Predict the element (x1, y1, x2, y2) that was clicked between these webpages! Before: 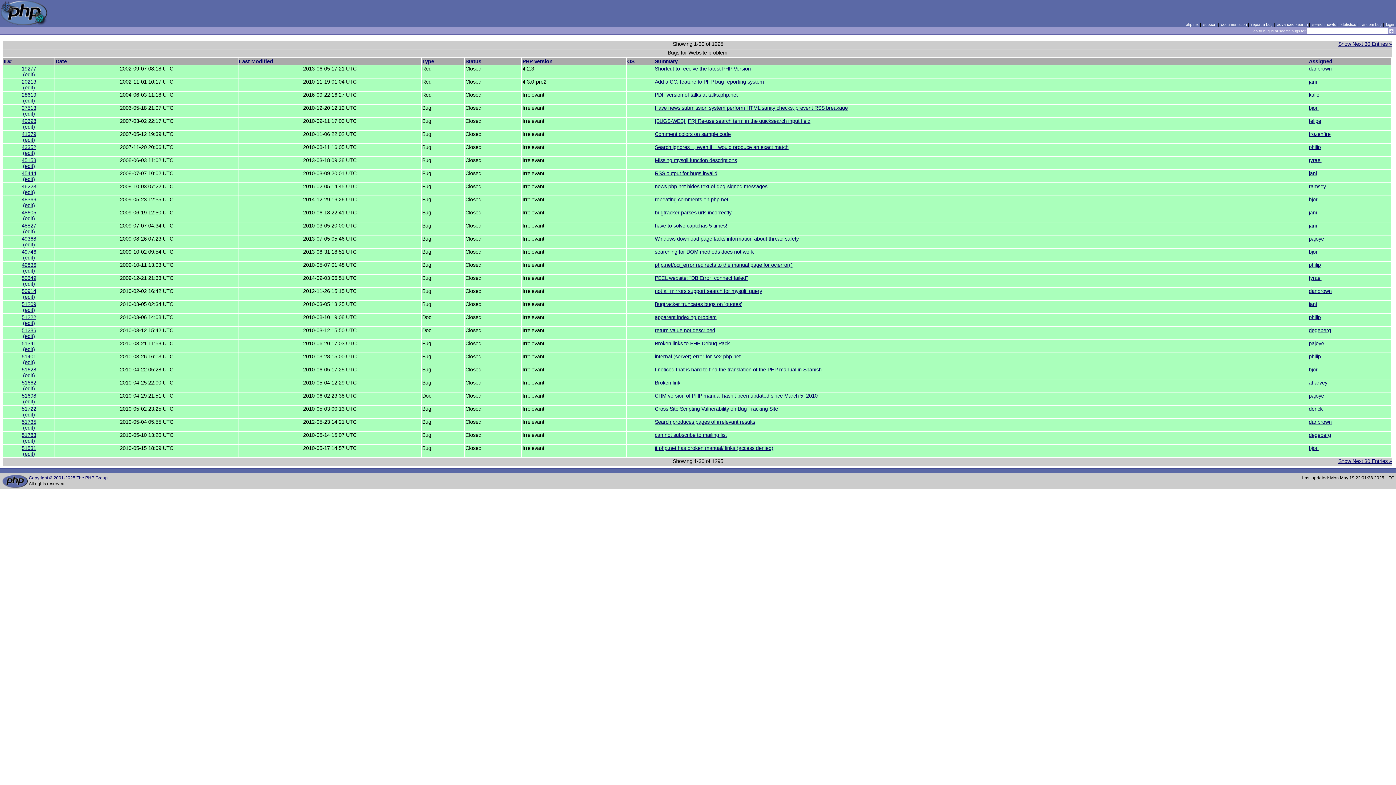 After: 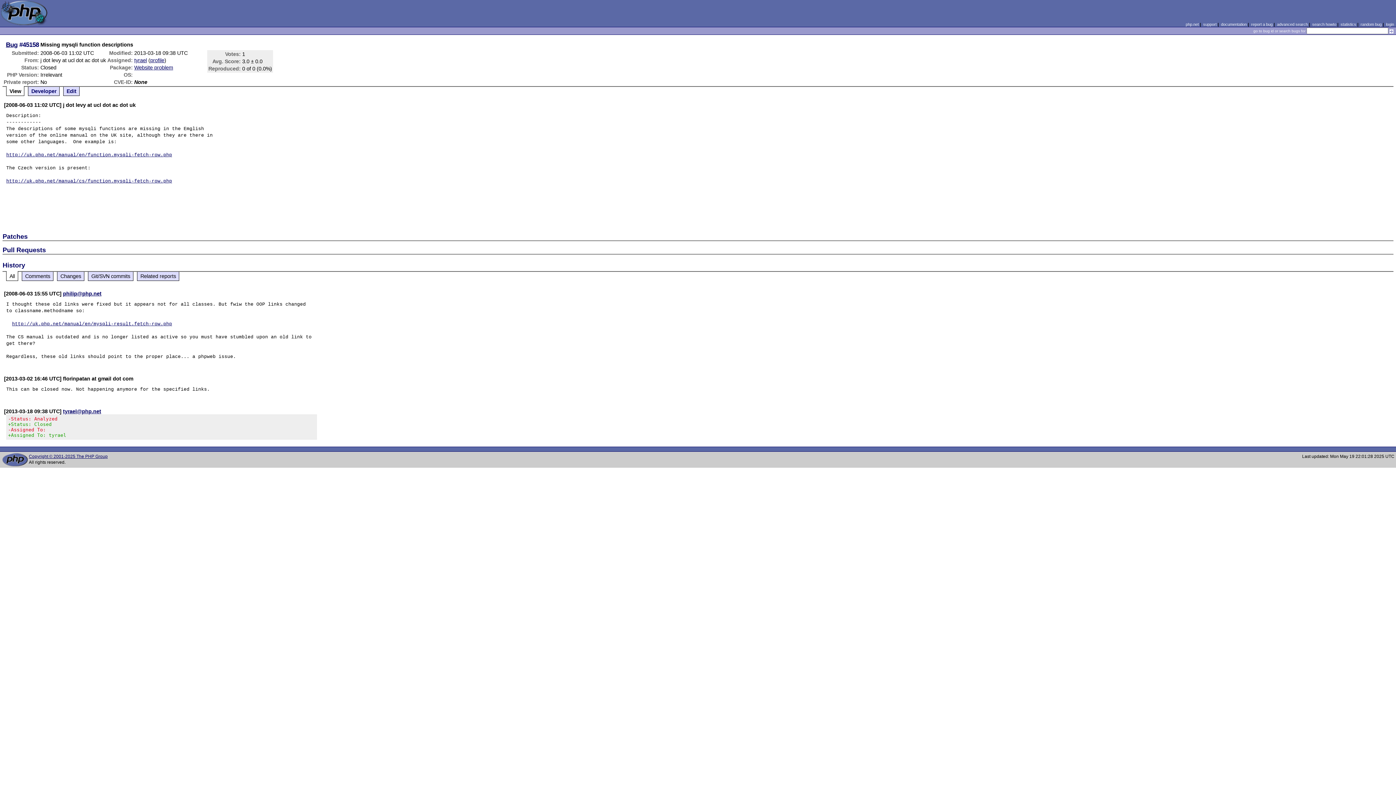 Action: label: 45158 bbox: (21, 157, 36, 163)